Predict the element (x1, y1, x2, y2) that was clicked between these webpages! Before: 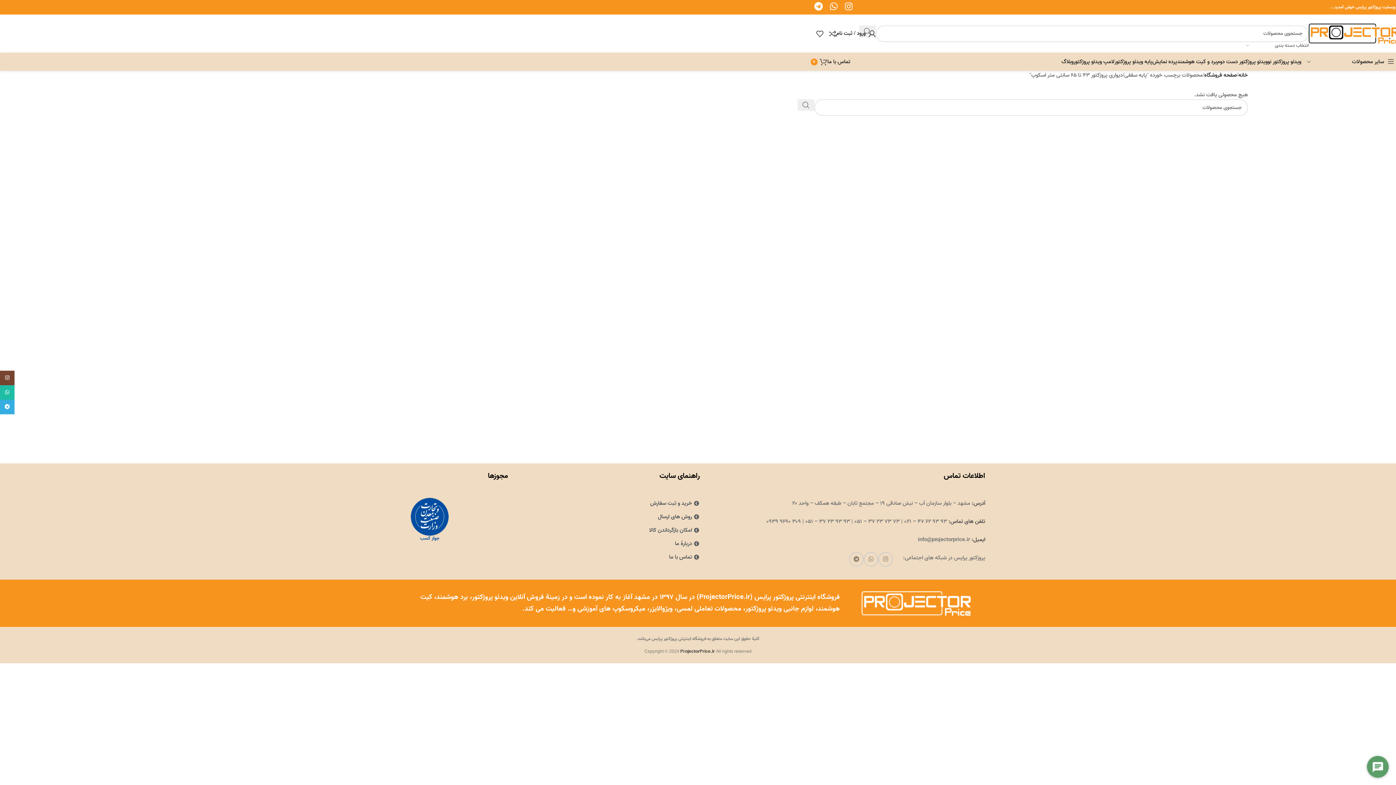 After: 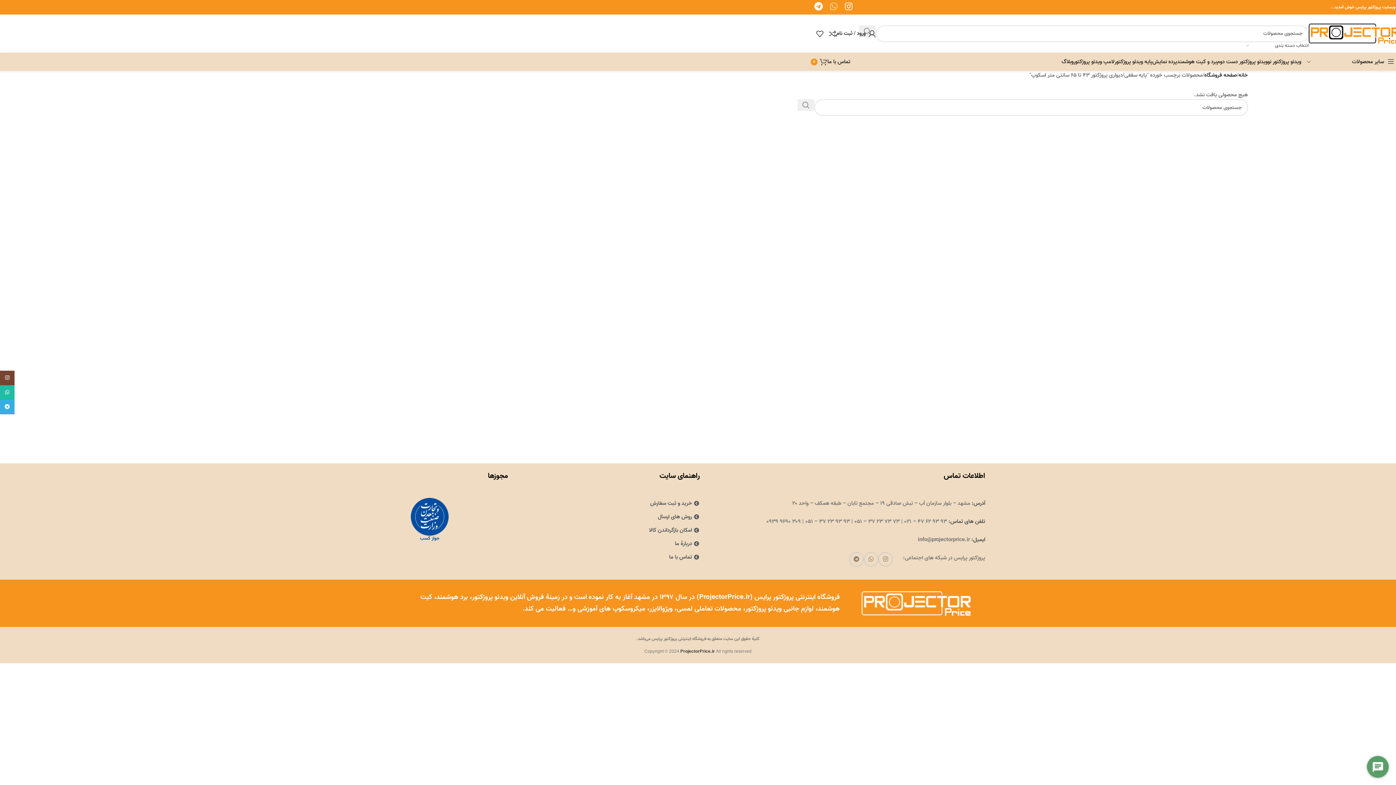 Action: bbox: (826, -1, 841, 16) label: لینک شبکه اجتماعی واتساپ